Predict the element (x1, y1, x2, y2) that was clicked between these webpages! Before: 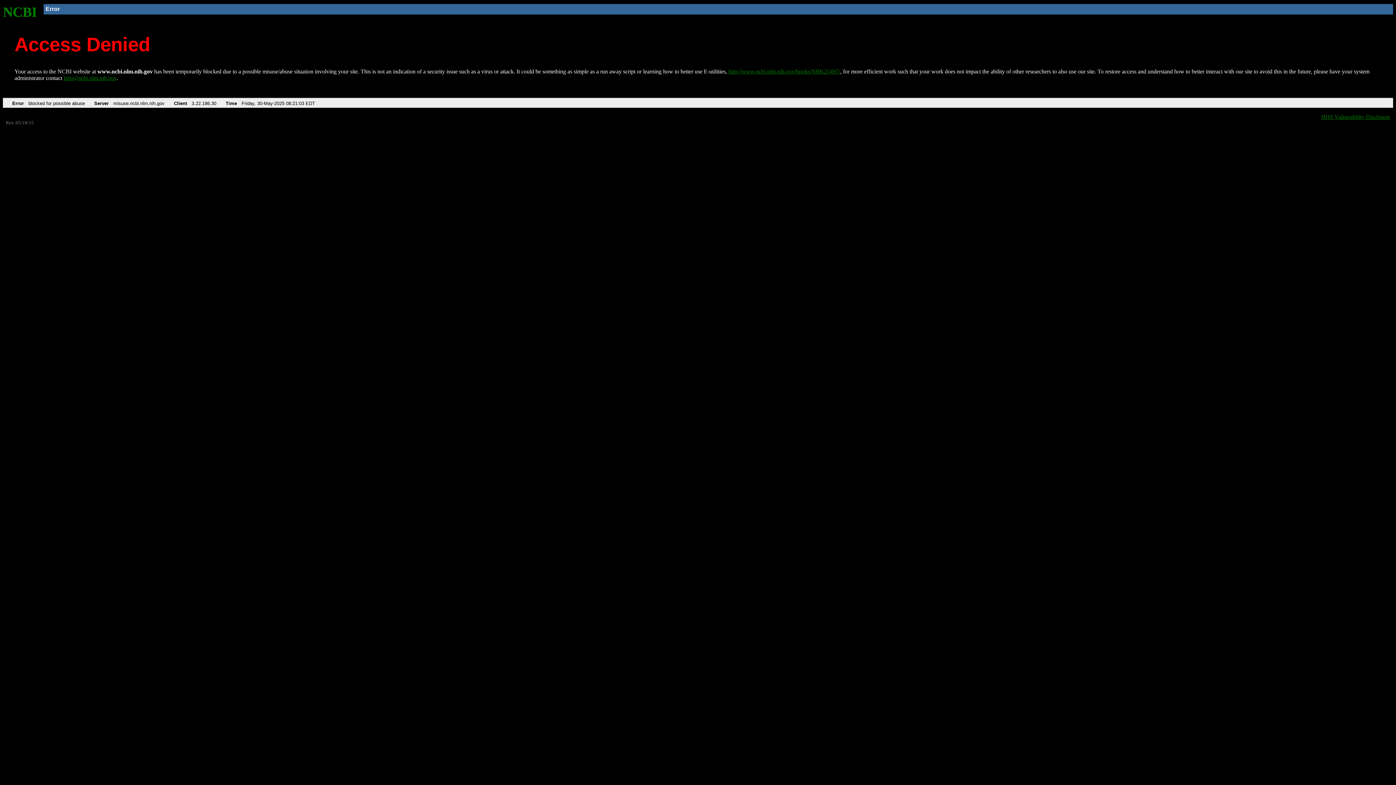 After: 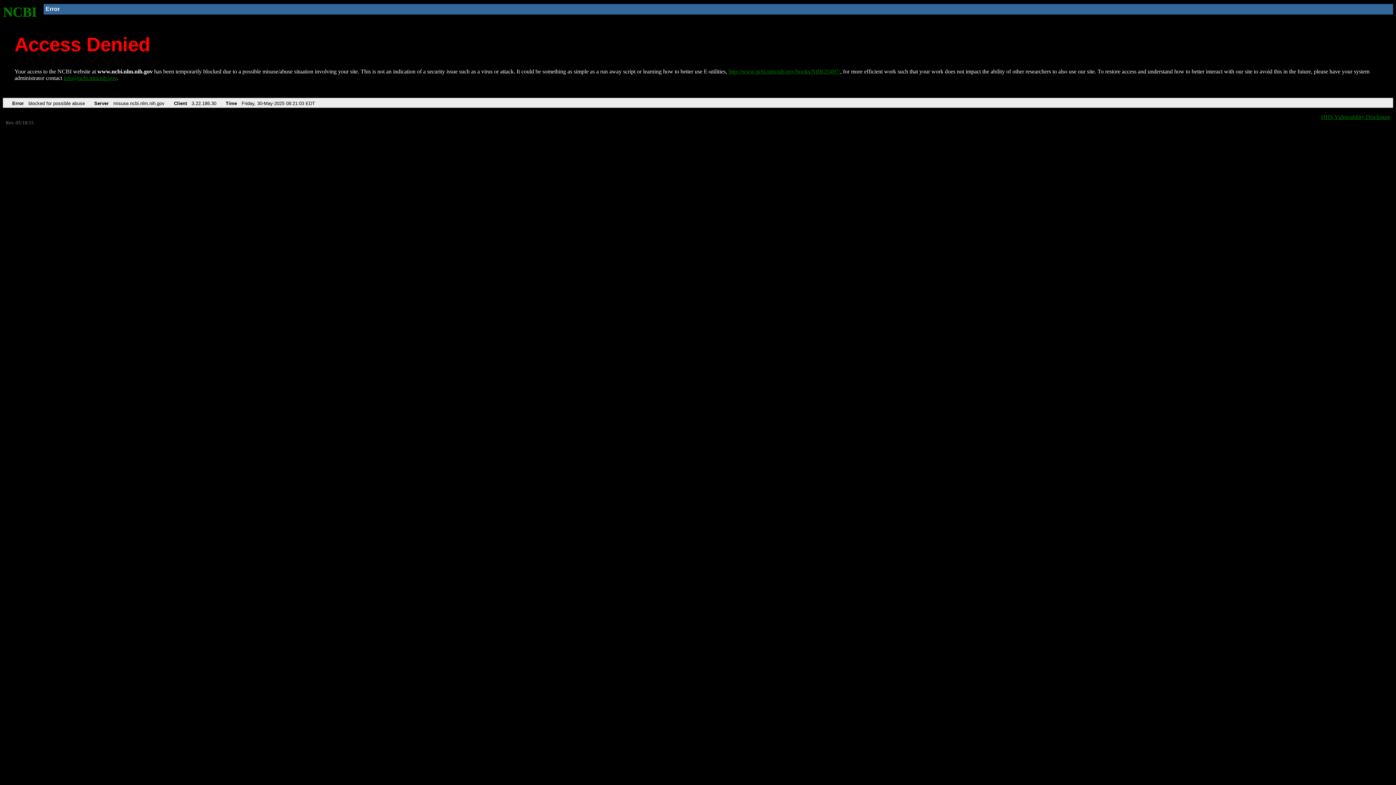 Action: bbox: (63, 75, 116, 81) label: info@ncbi.nlm.nih.gov